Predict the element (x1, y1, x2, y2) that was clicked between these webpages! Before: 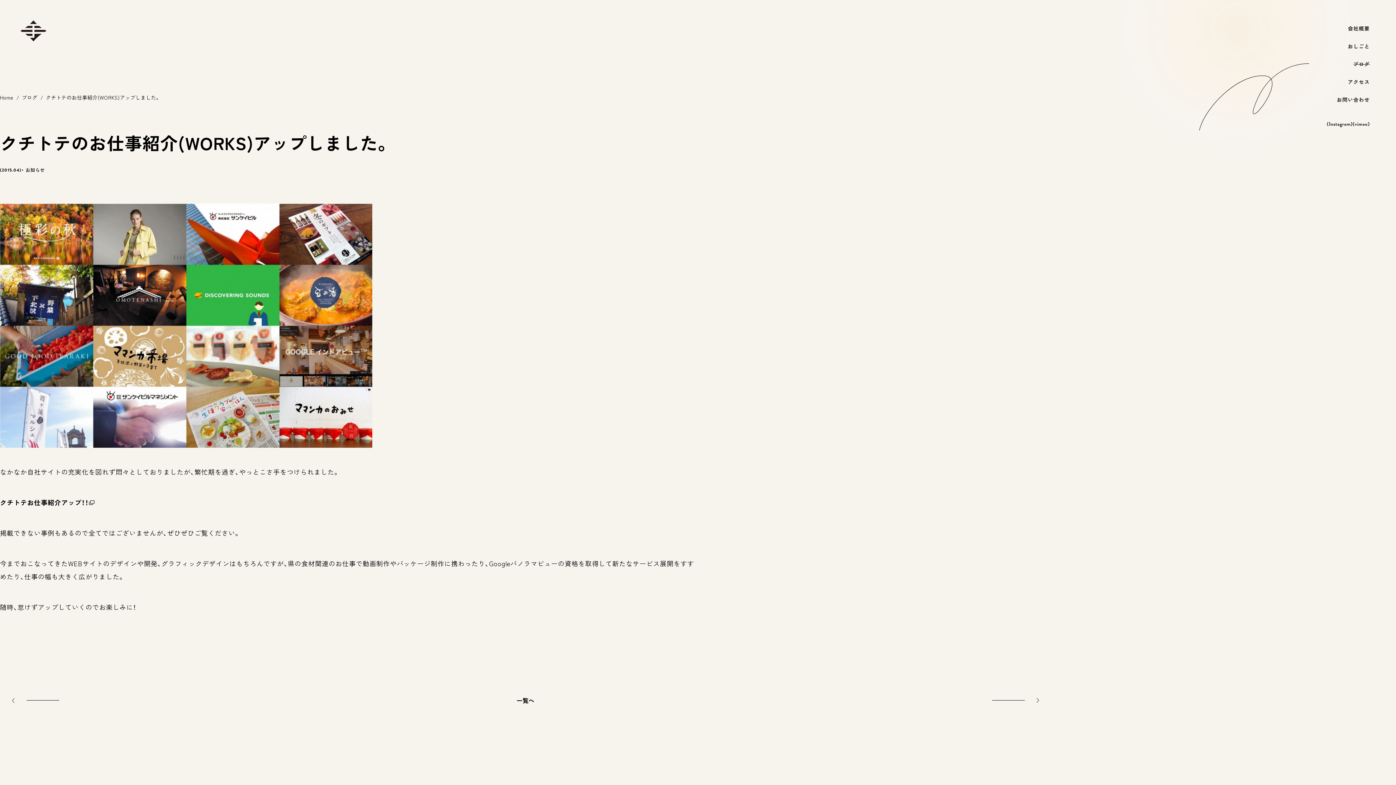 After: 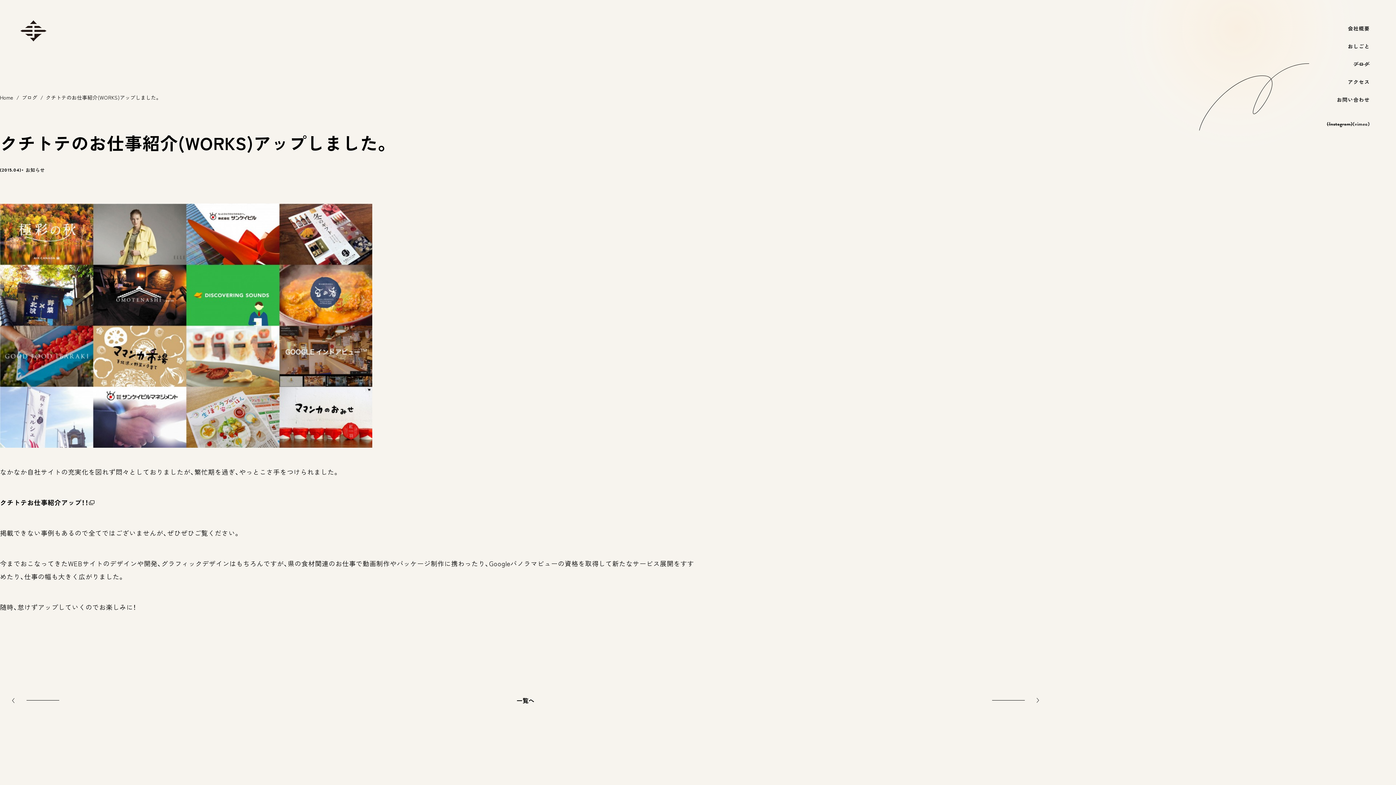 Action: label: (Instagram)
(Instagram) bbox: (1327, 120, 1353, 127)